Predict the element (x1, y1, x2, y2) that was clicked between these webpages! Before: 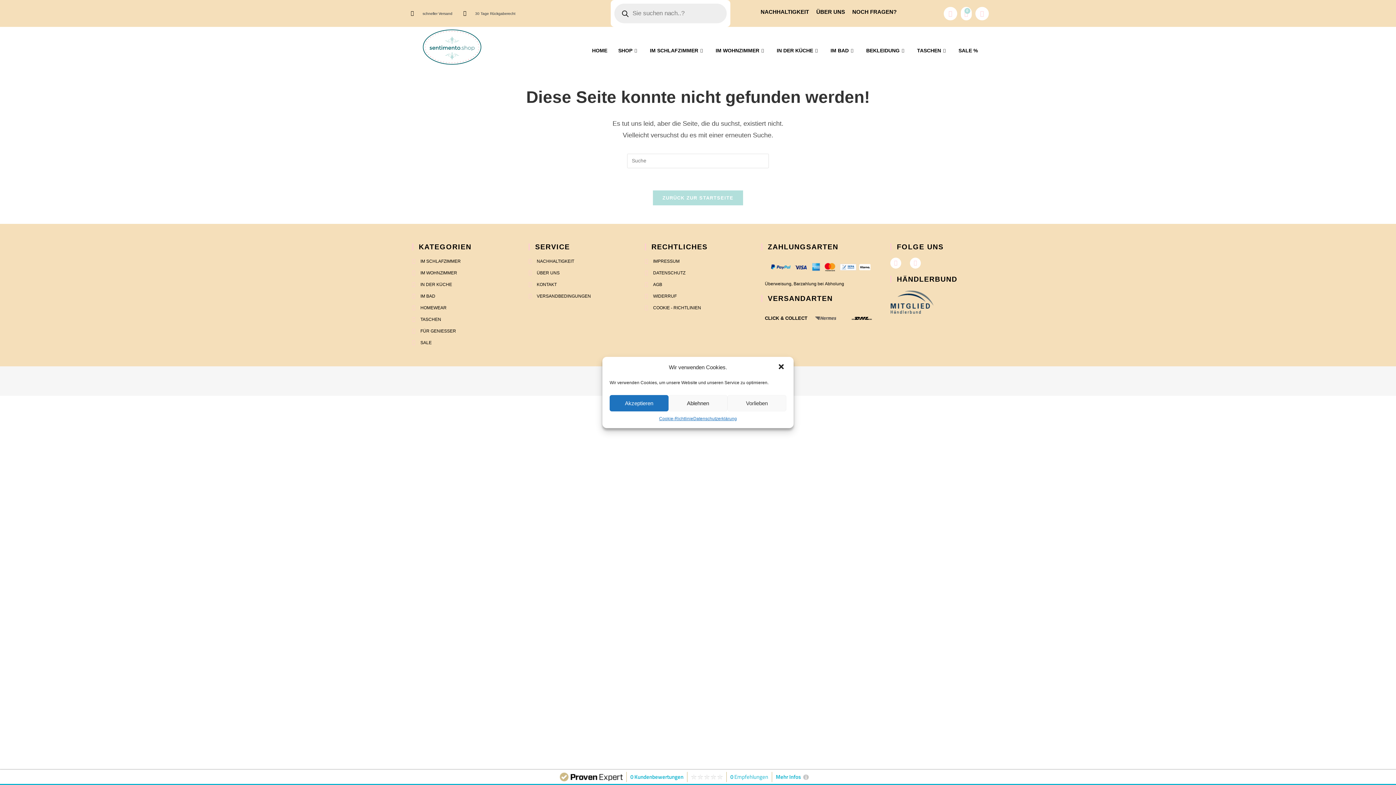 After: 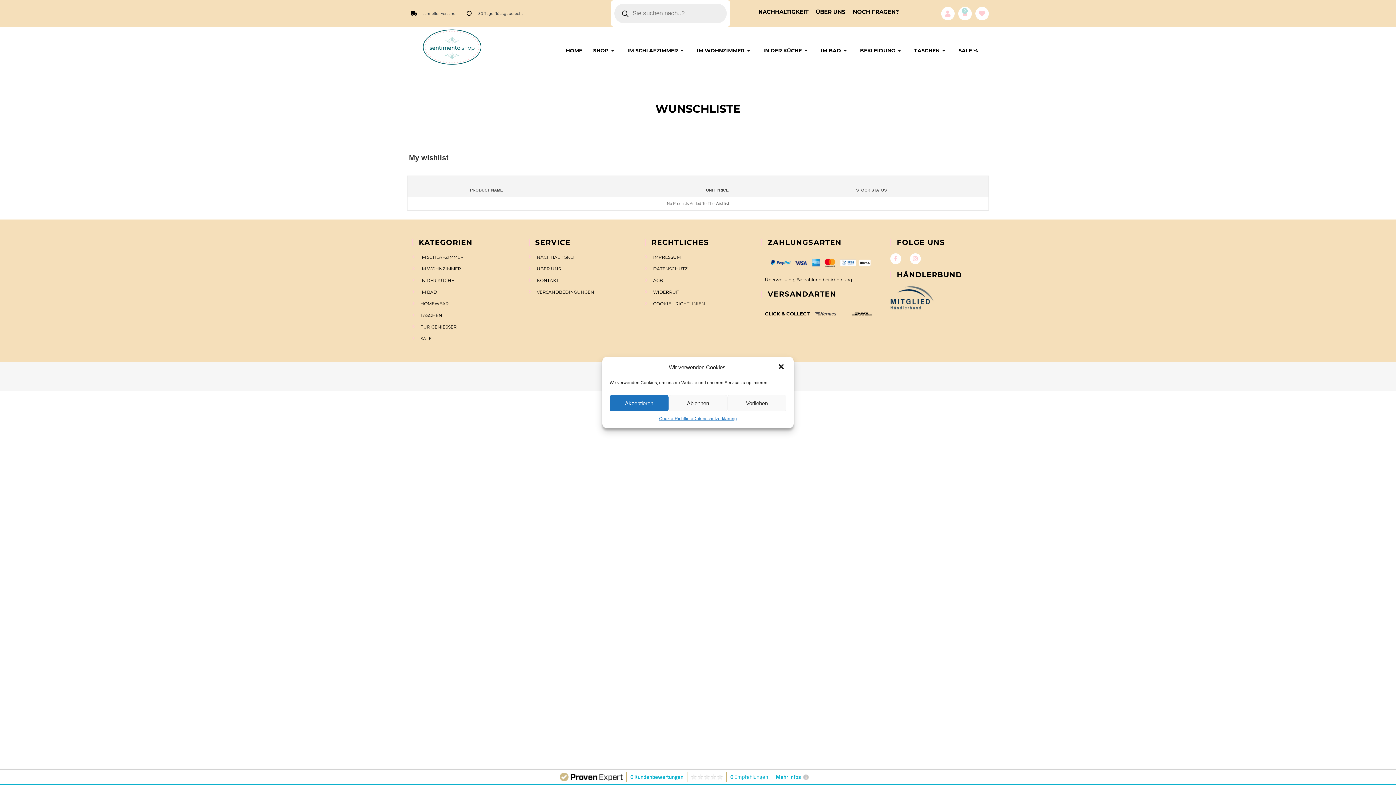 Action: bbox: (975, 6, 988, 20)